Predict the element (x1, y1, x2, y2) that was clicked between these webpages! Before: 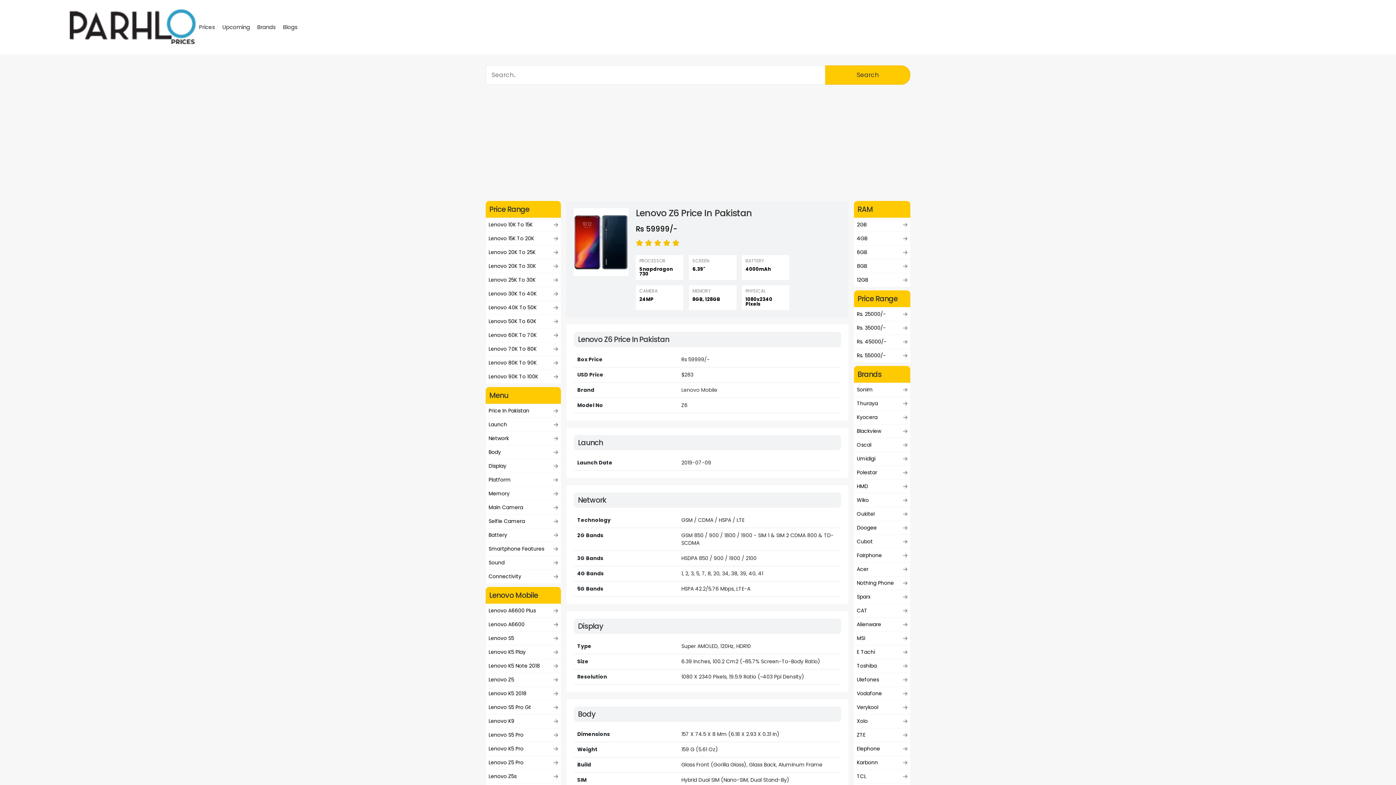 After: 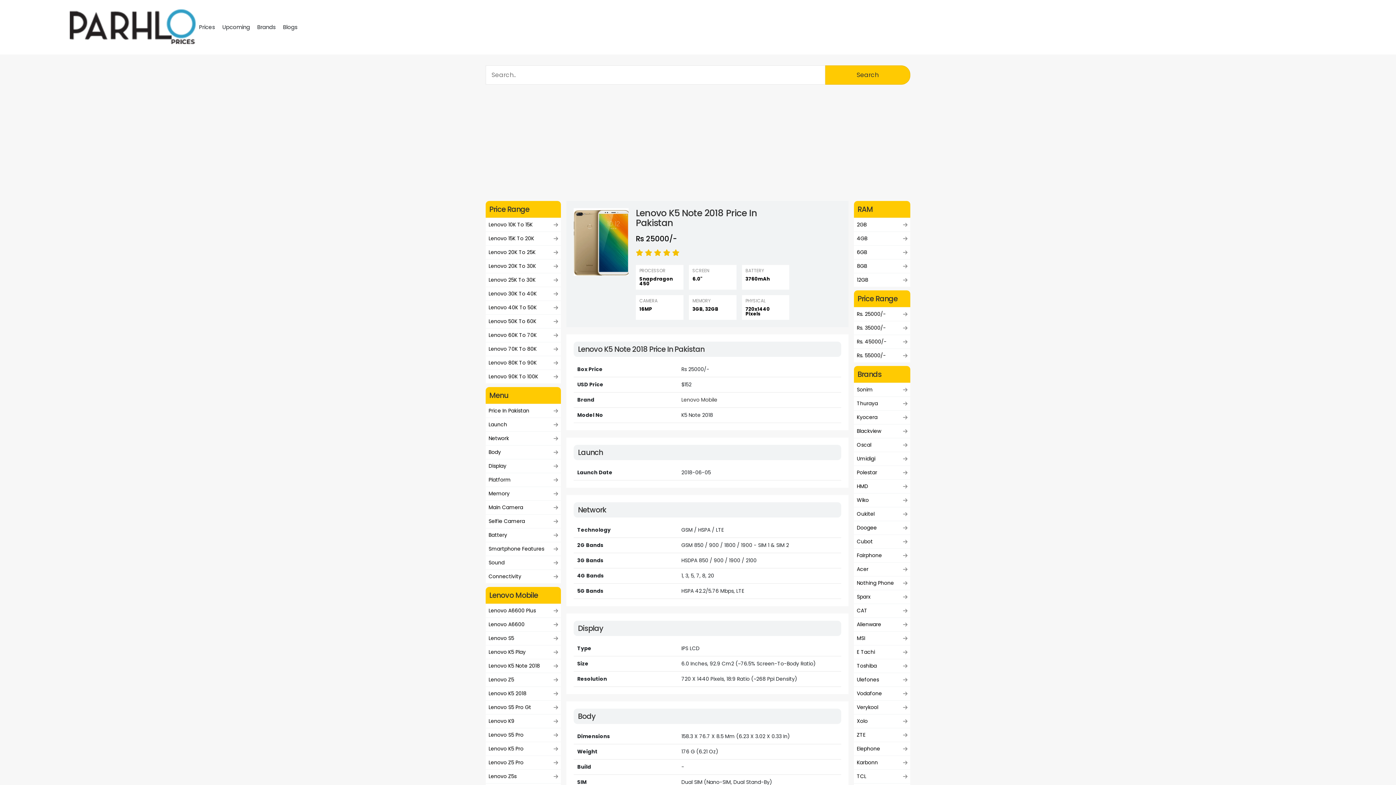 Action: bbox: (485, 659, 561, 673) label: Lenovo K5 Note 2018